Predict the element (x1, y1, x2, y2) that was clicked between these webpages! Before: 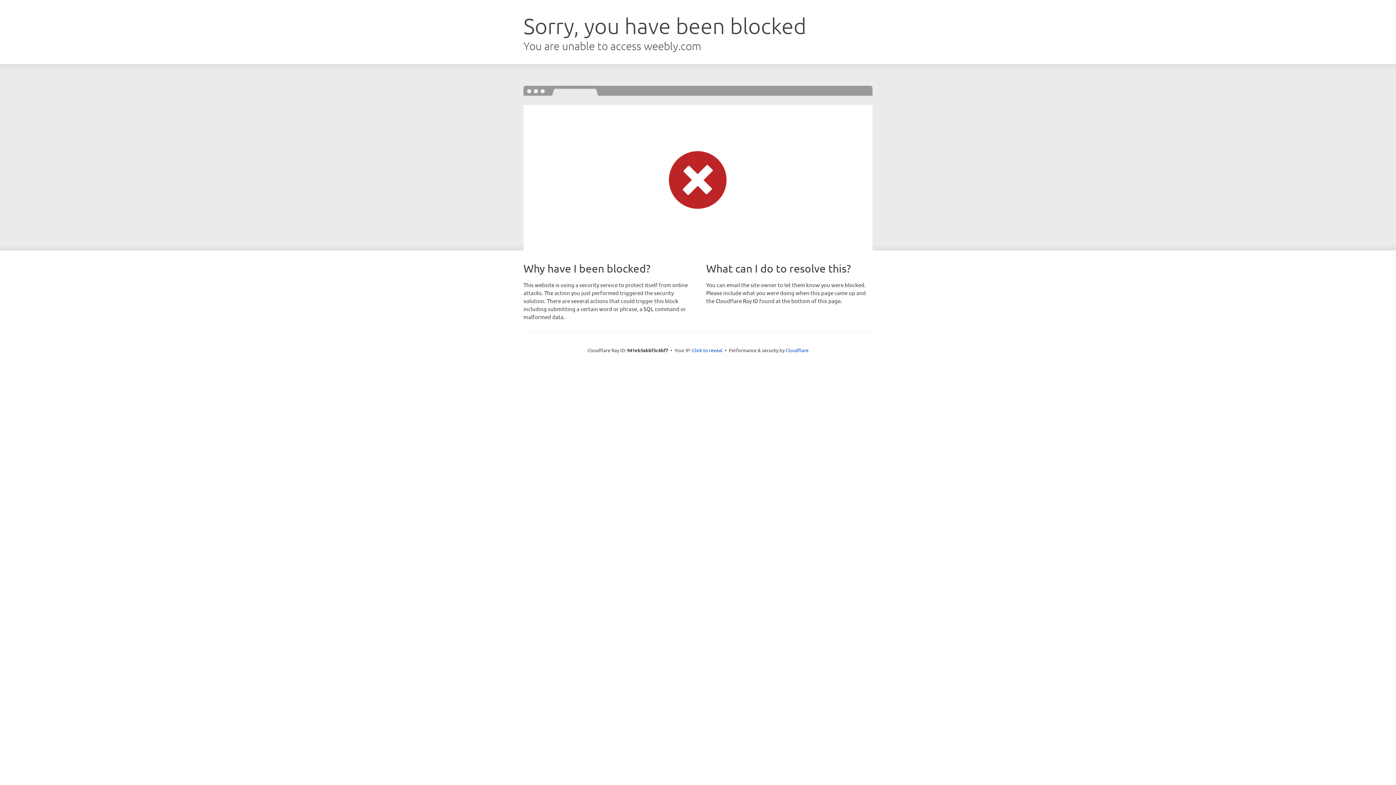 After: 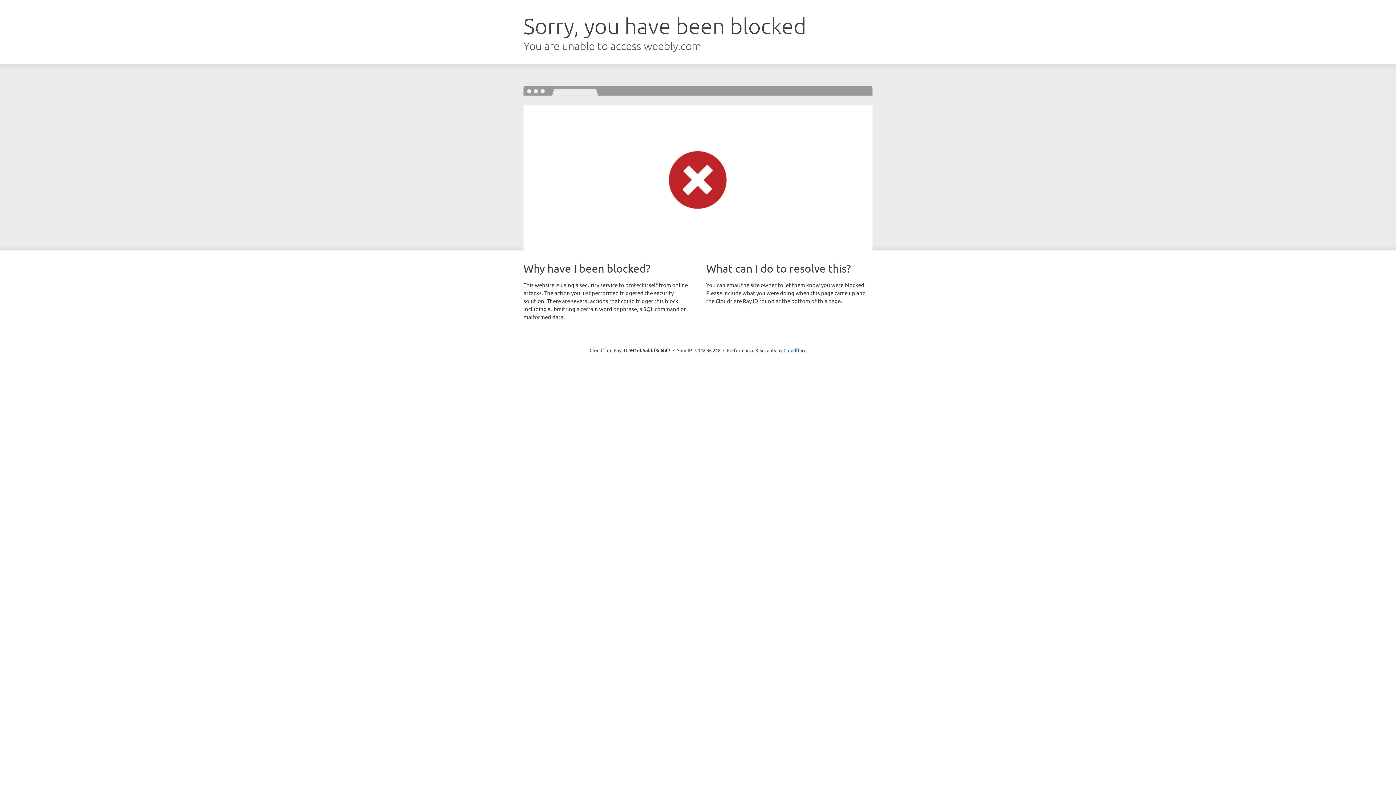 Action: label: Click to reveal bbox: (692, 346, 722, 353)